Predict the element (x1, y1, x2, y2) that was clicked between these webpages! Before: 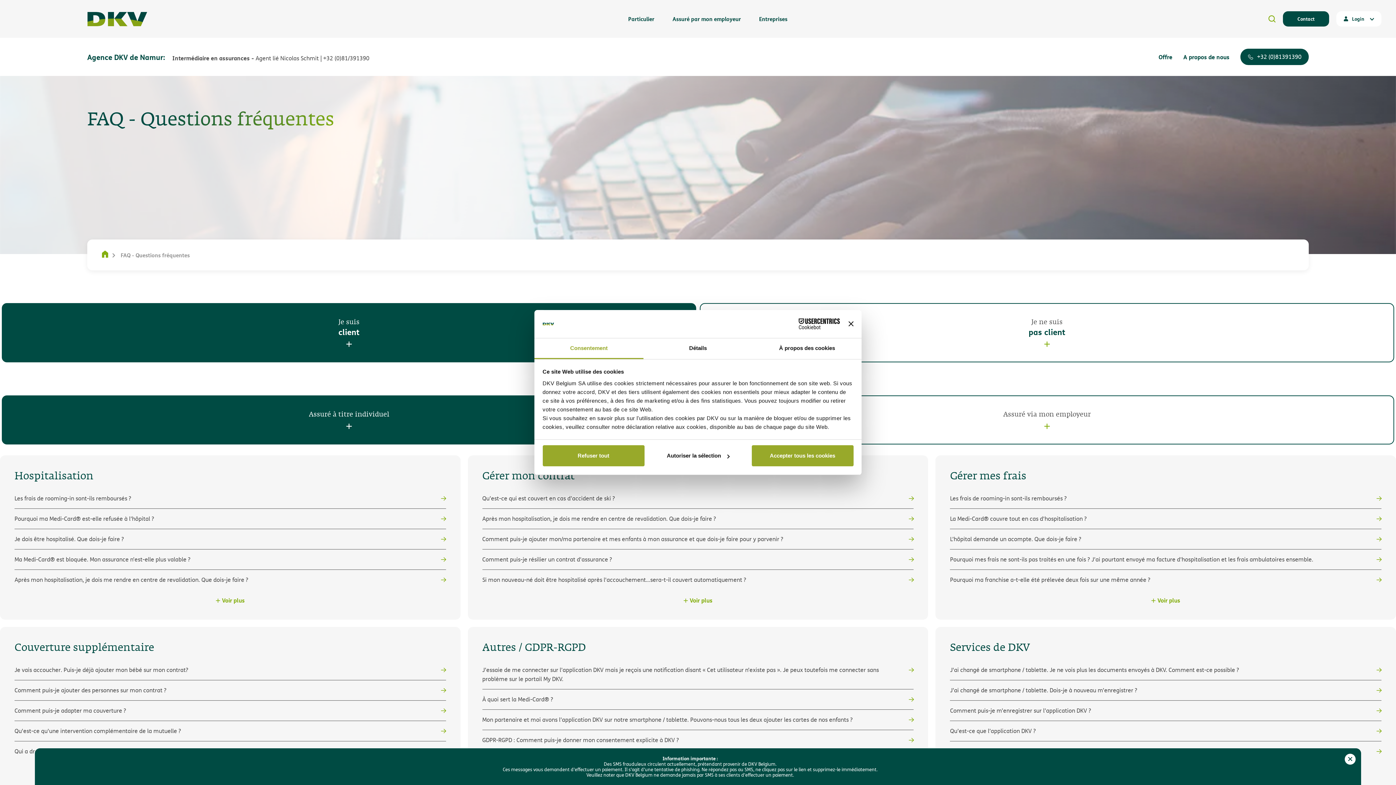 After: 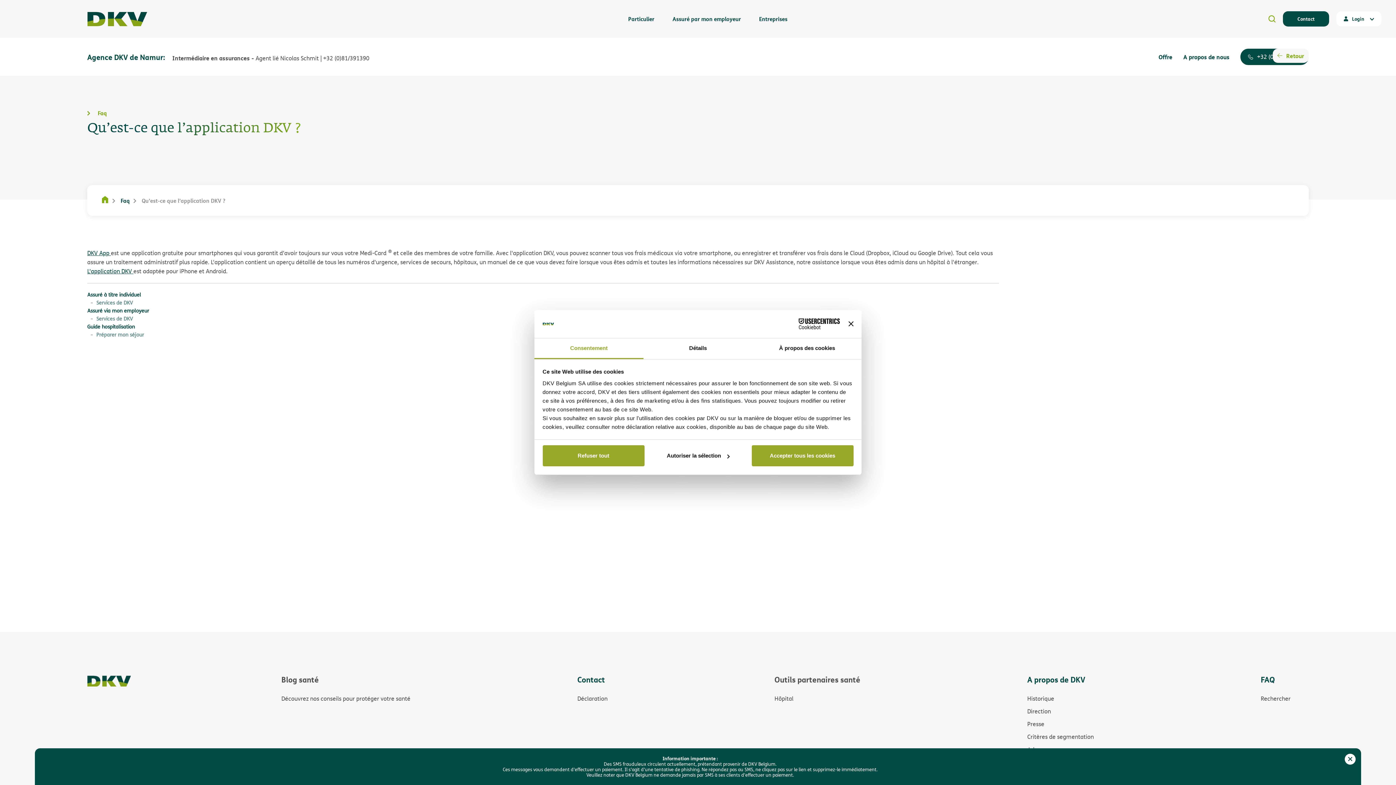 Action: bbox: (950, 726, 1381, 736) label: Qu’est-ce que l’application DKV ?